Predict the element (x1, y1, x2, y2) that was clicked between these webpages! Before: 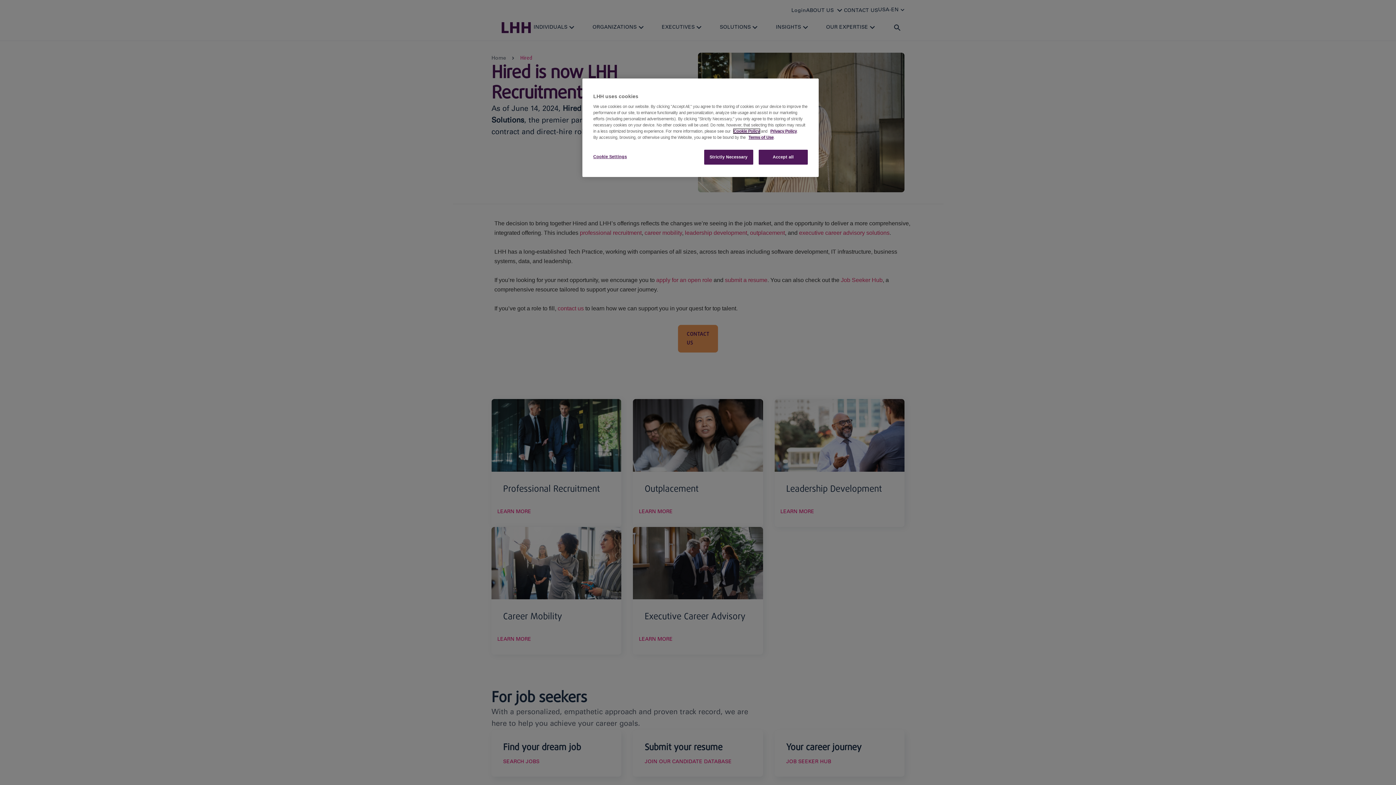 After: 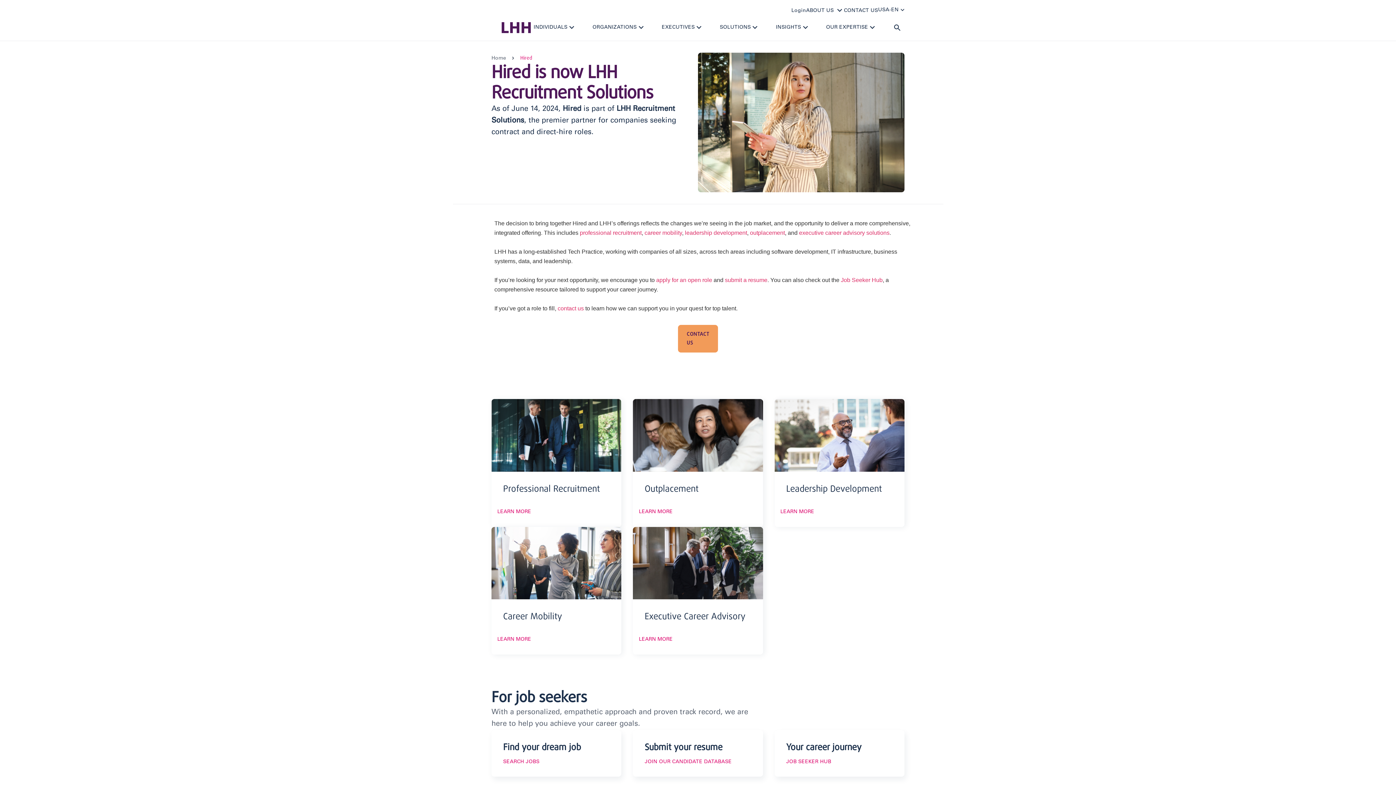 Action: label: Accept all bbox: (758, 149, 808, 164)